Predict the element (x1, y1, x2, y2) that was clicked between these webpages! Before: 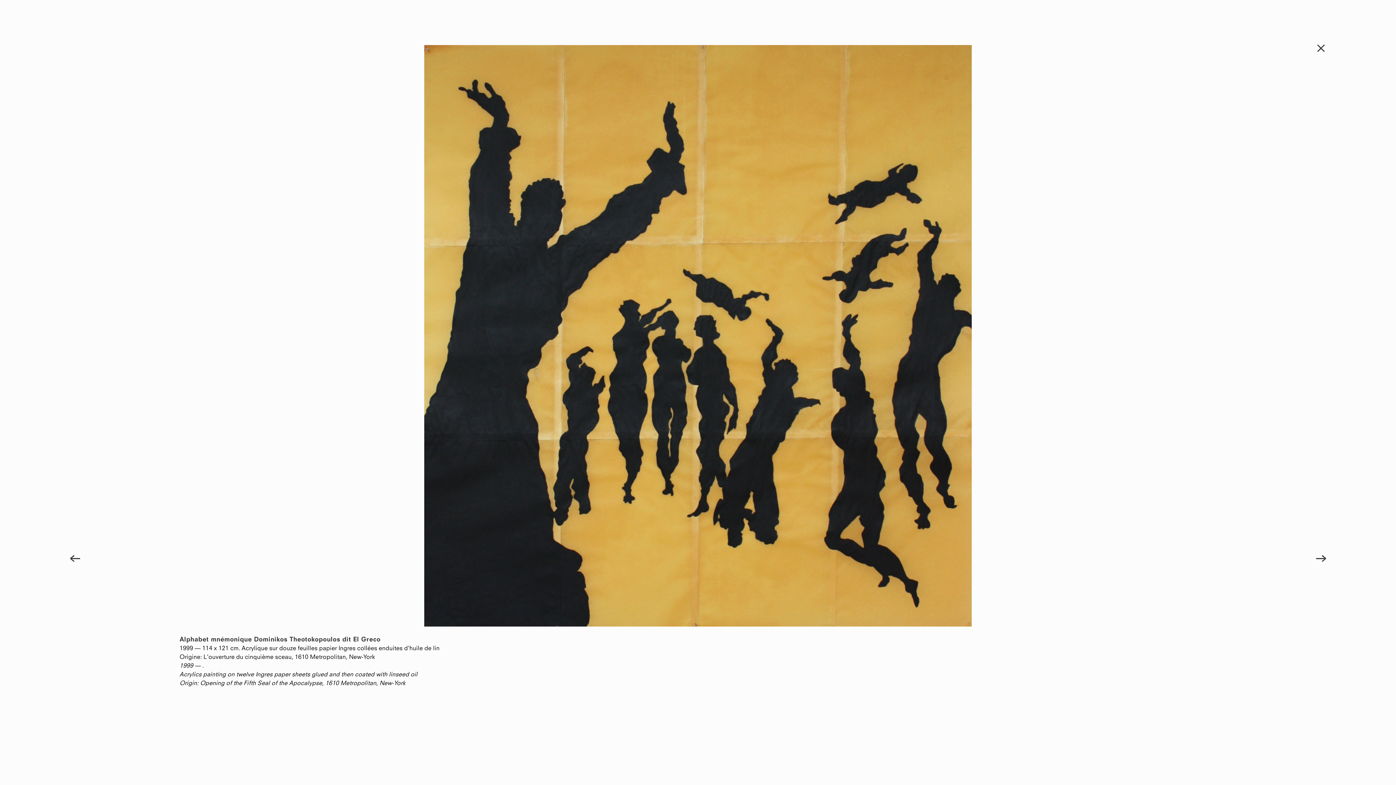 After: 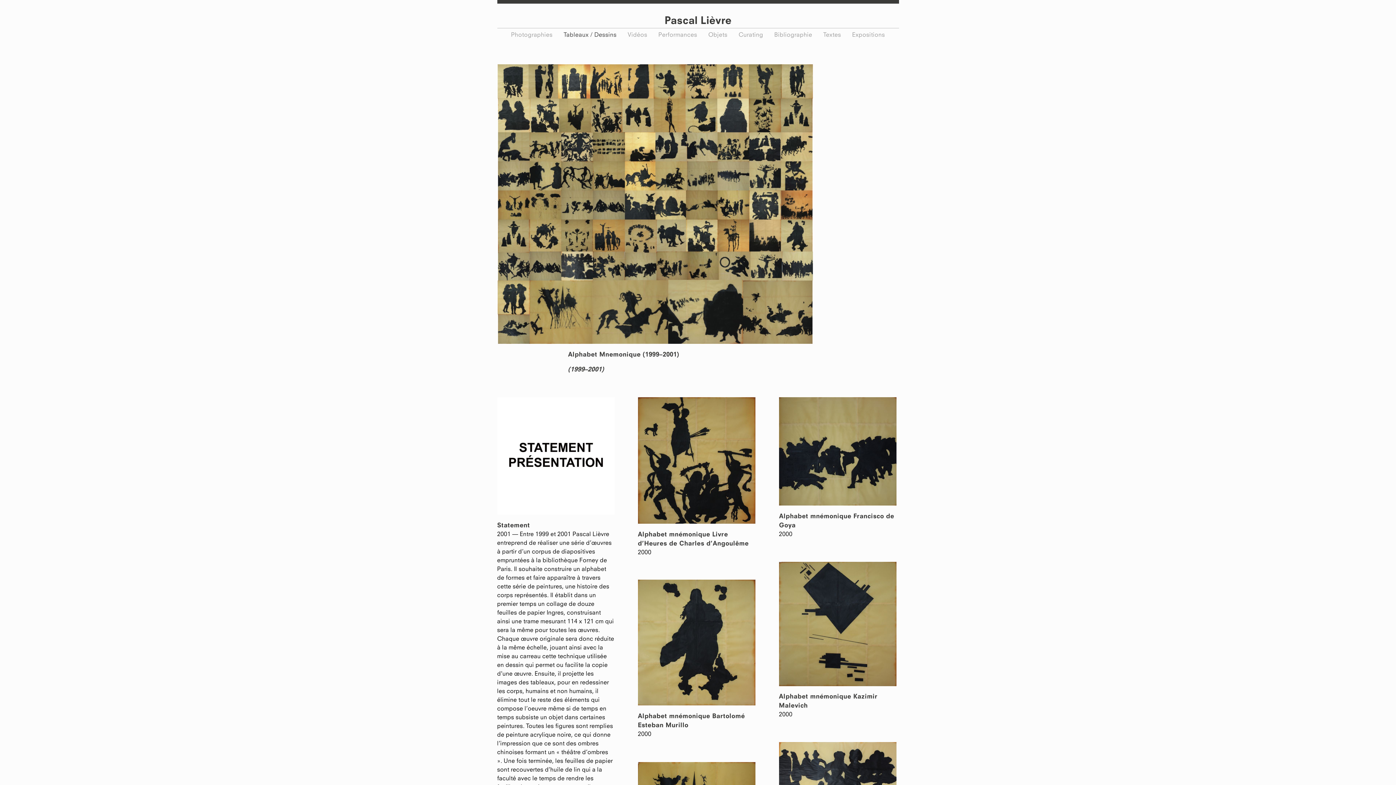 Action: label: X bbox: (1316, 43, 1326, 52)